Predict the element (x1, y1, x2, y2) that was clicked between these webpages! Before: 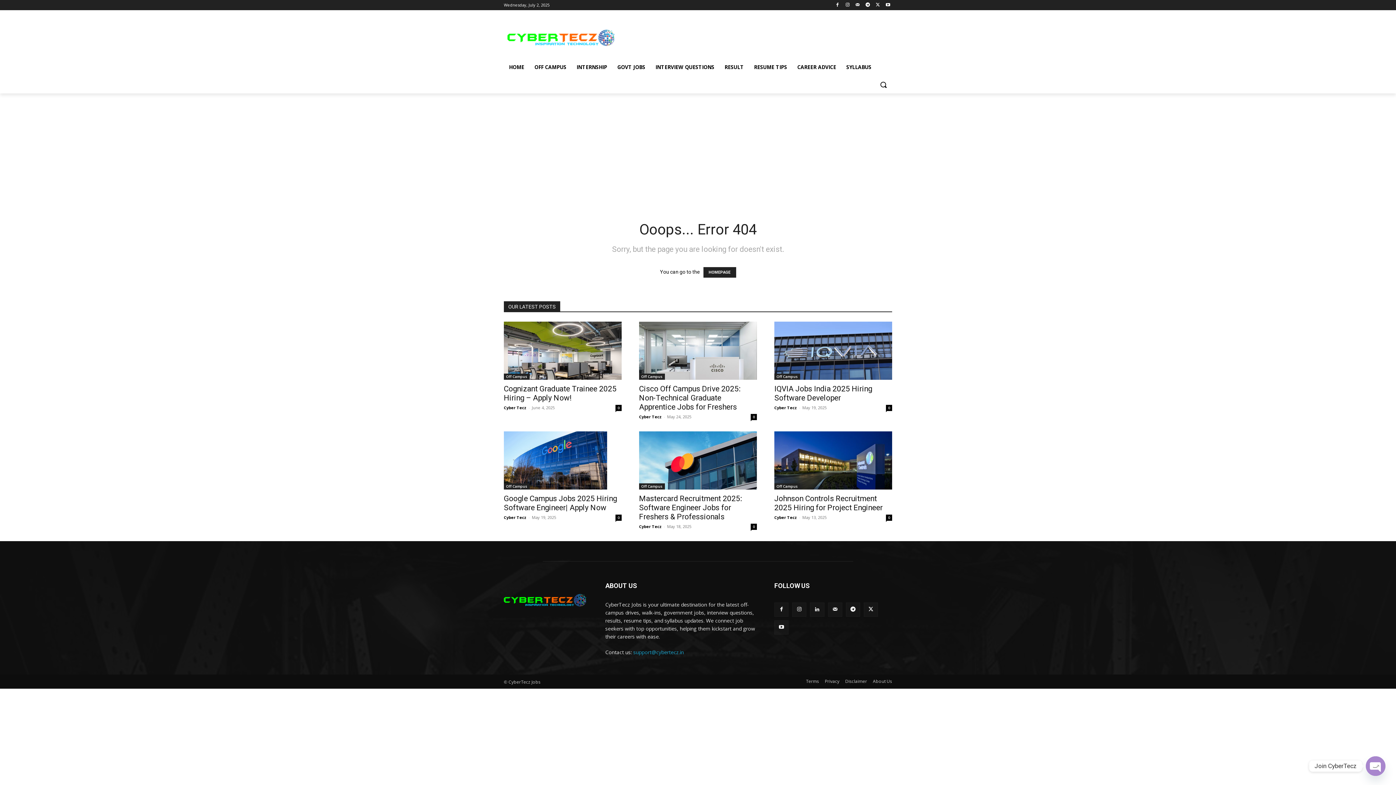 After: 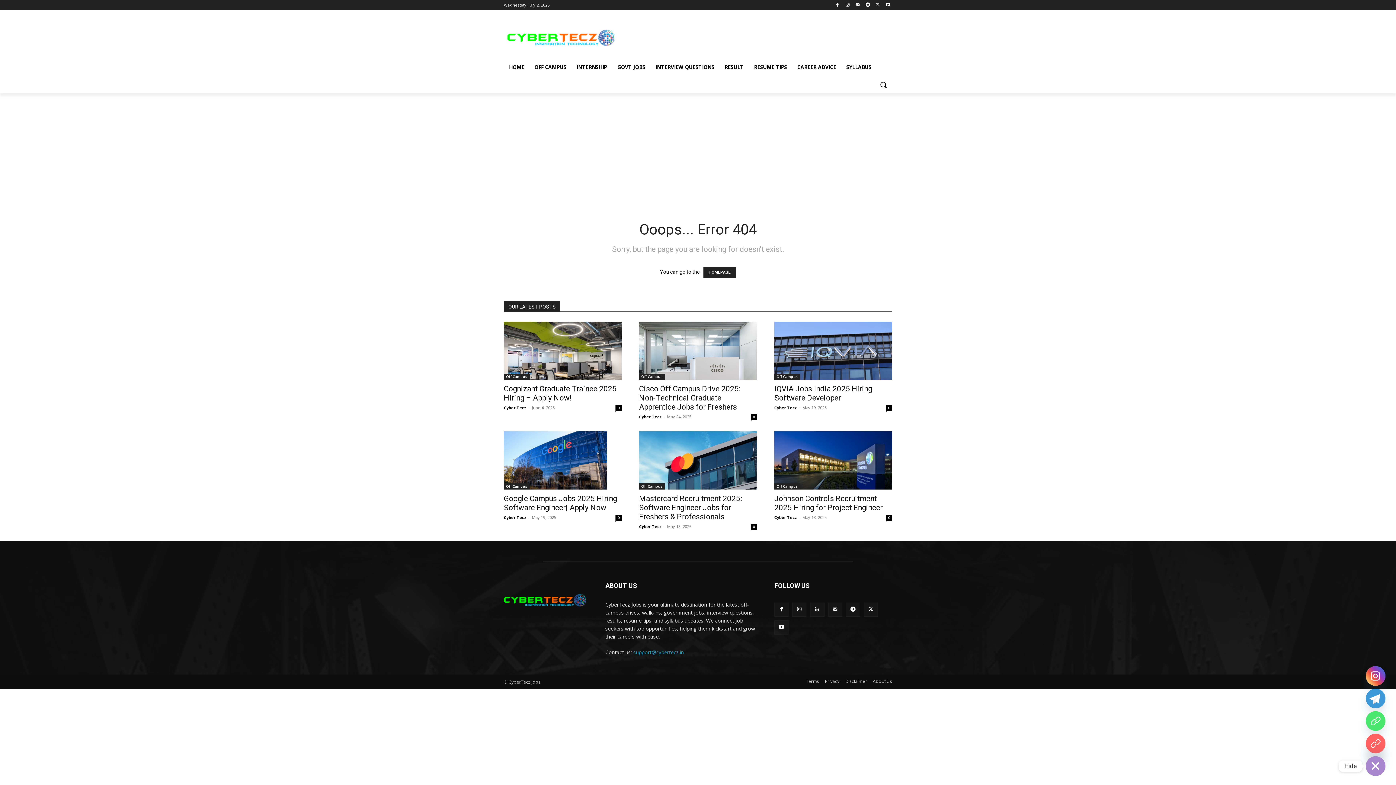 Action: bbox: (1366, 756, 1385, 776) label: Open chaty